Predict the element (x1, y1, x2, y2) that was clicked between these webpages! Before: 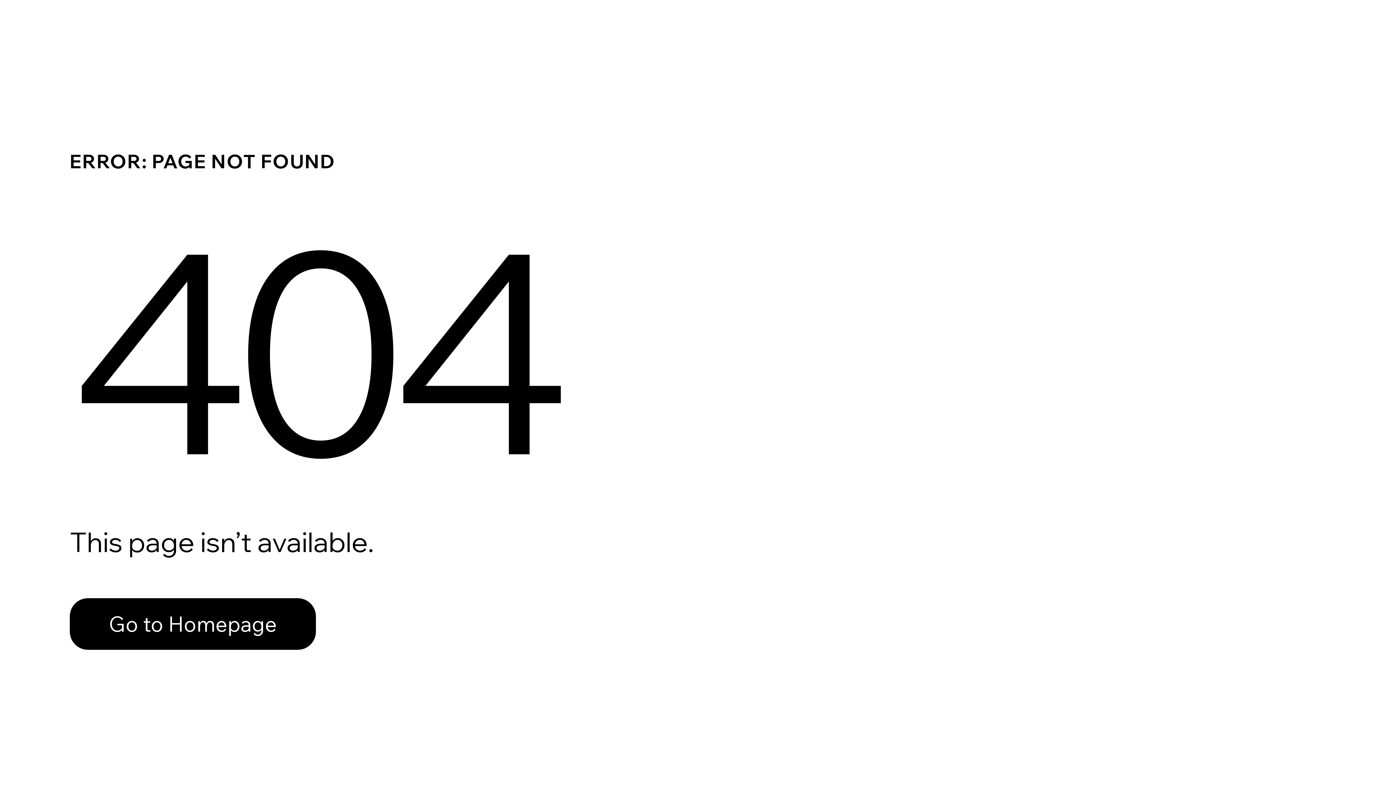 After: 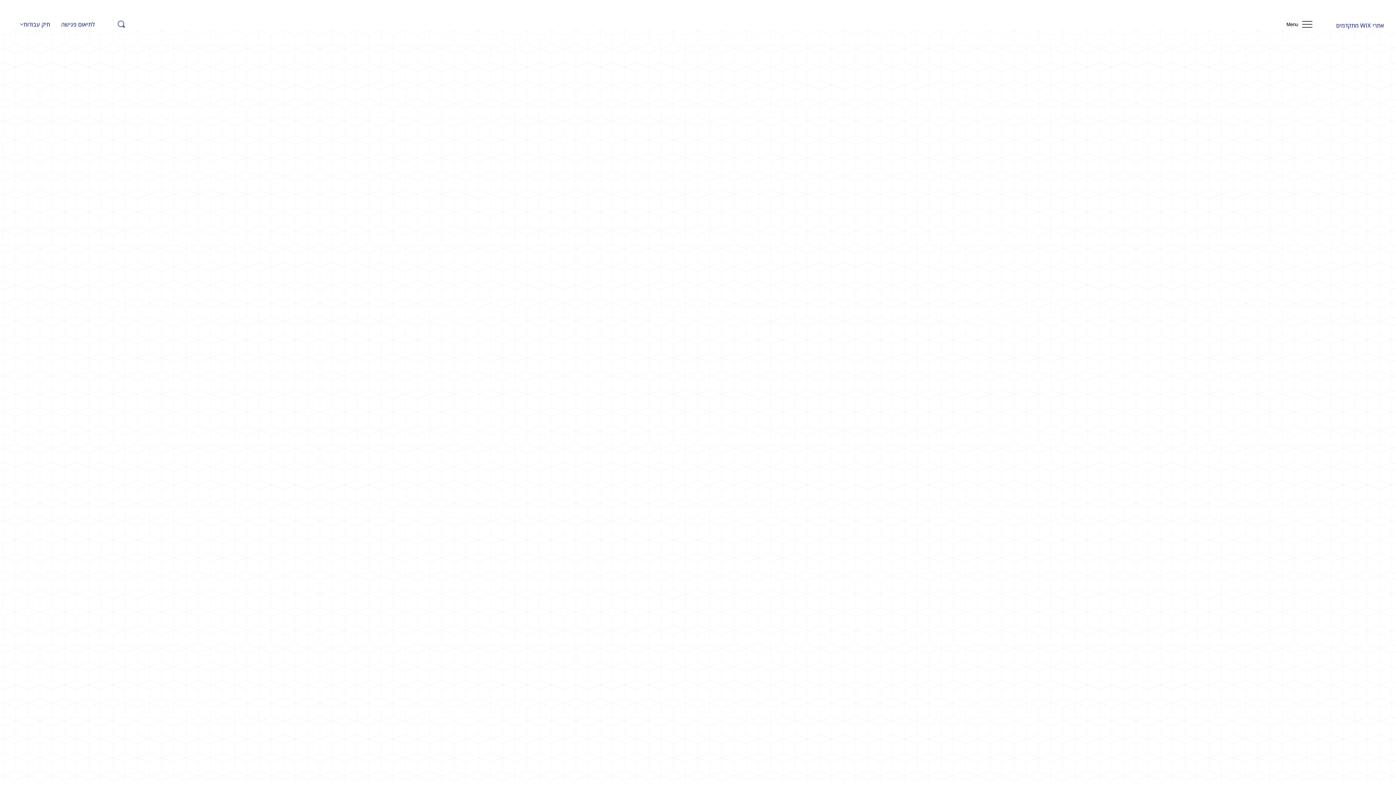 Action: bbox: (69, 598, 316, 650) label: Go to Homepage